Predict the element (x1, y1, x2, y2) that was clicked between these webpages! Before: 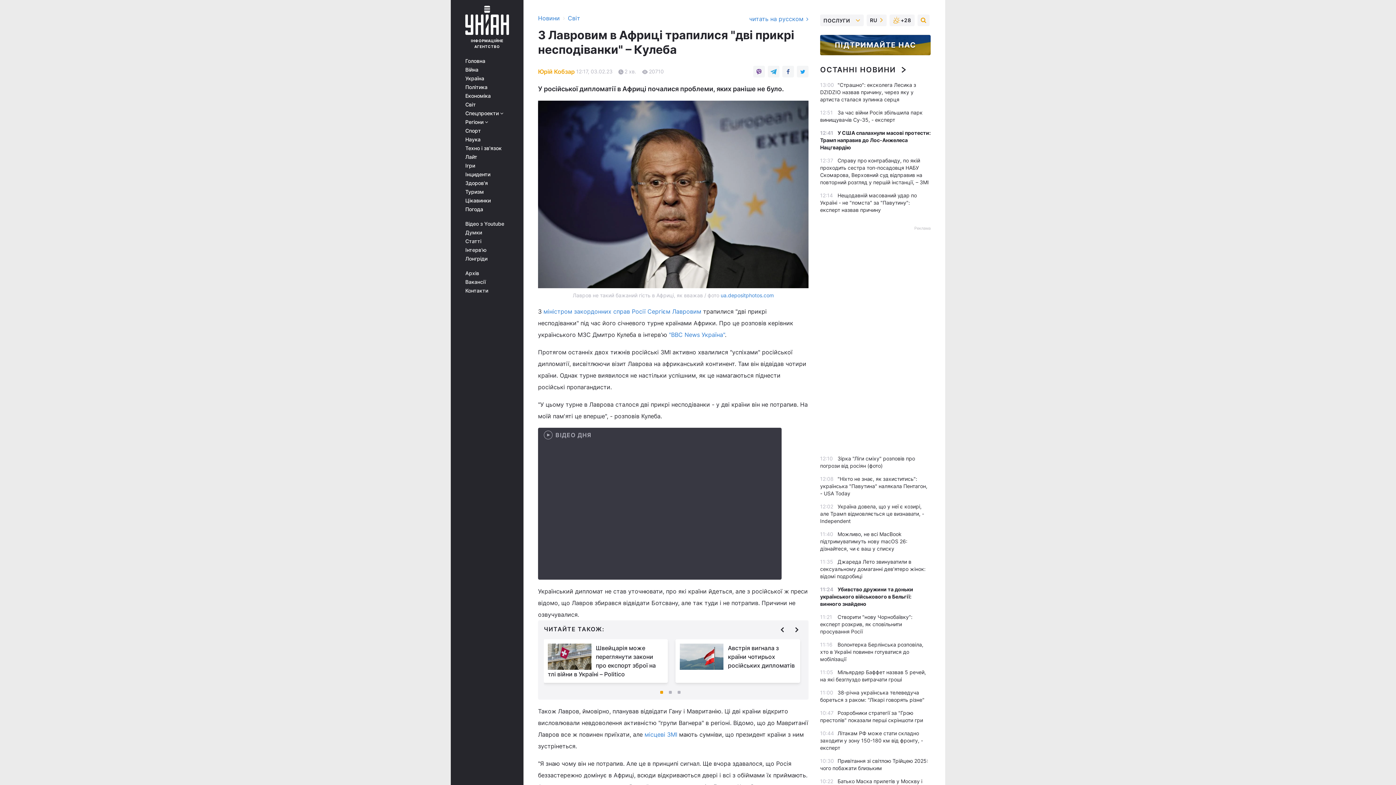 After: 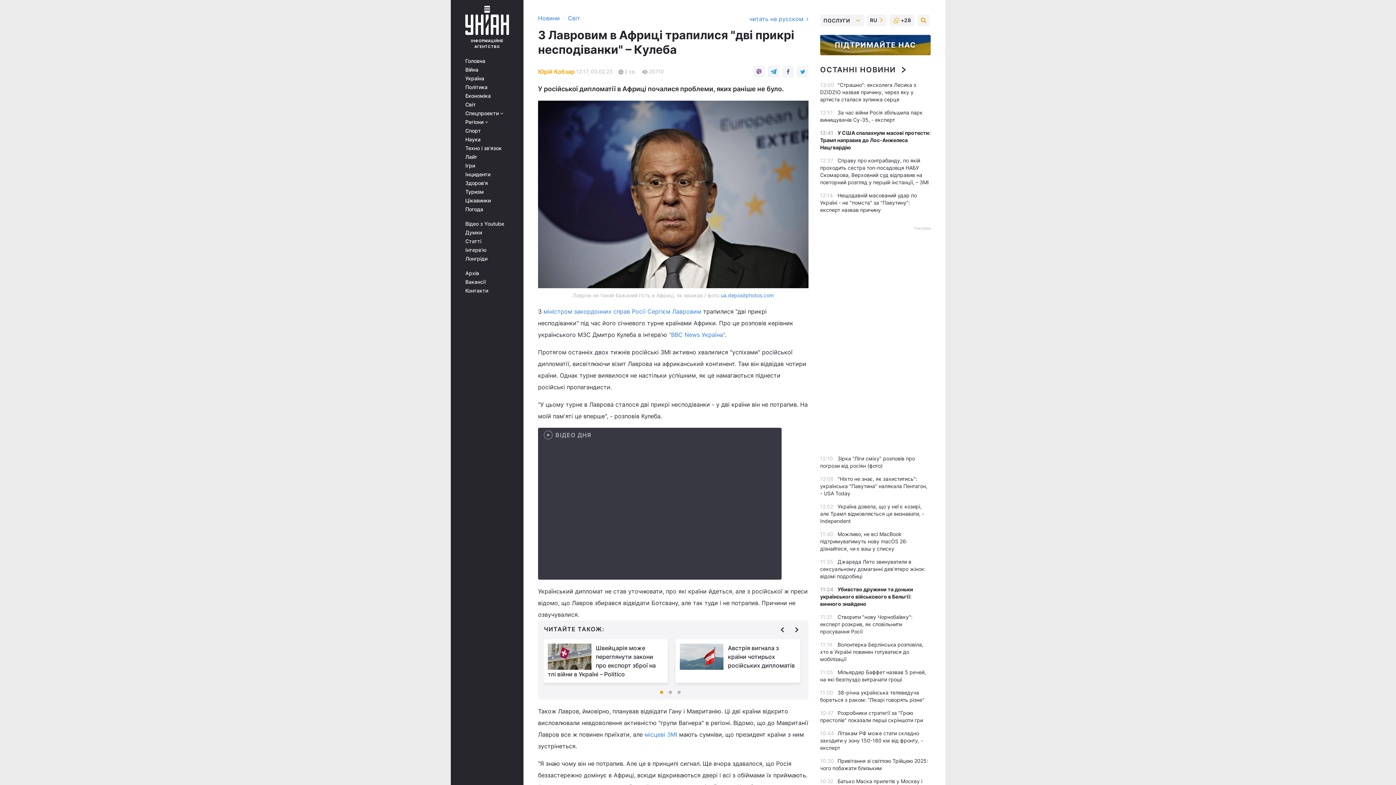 Action: bbox: (680, 644, 723, 670)